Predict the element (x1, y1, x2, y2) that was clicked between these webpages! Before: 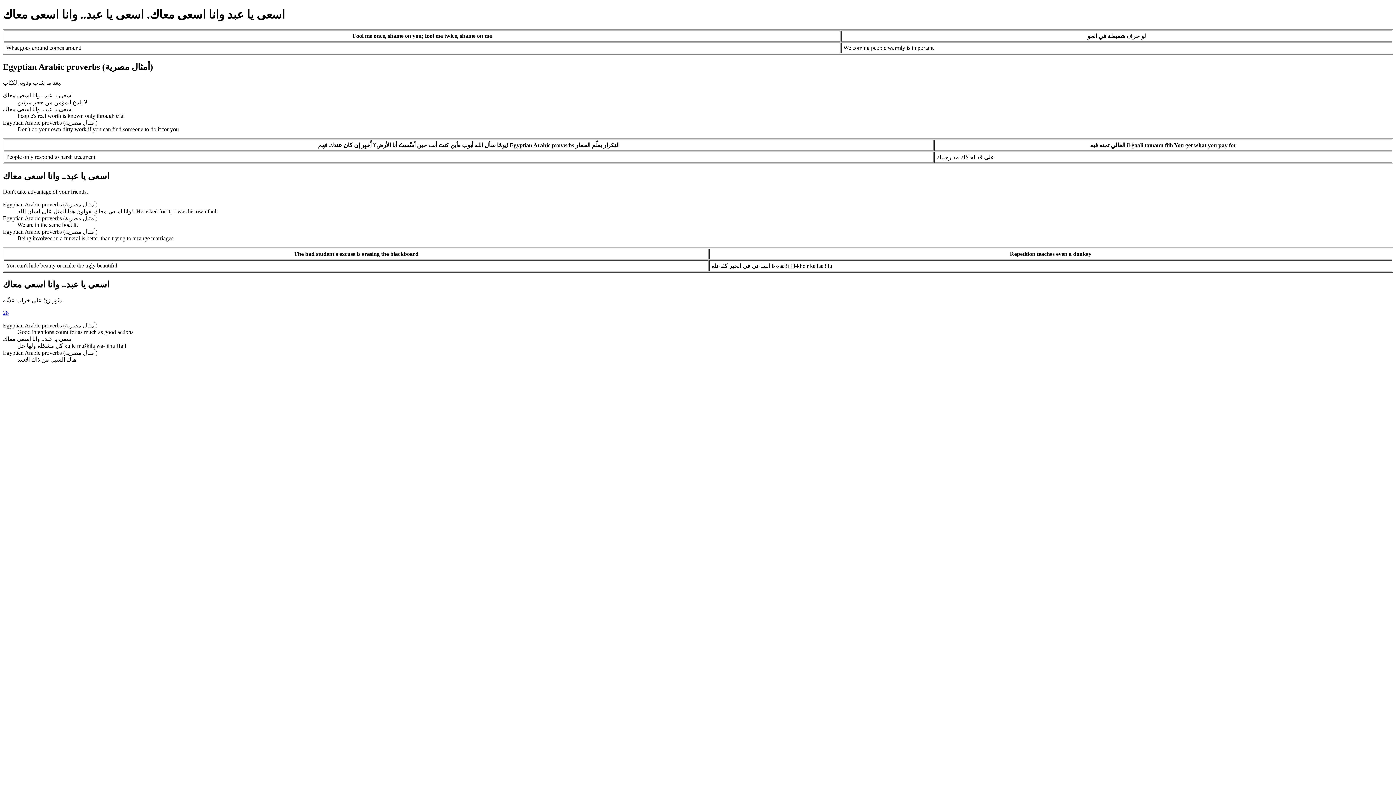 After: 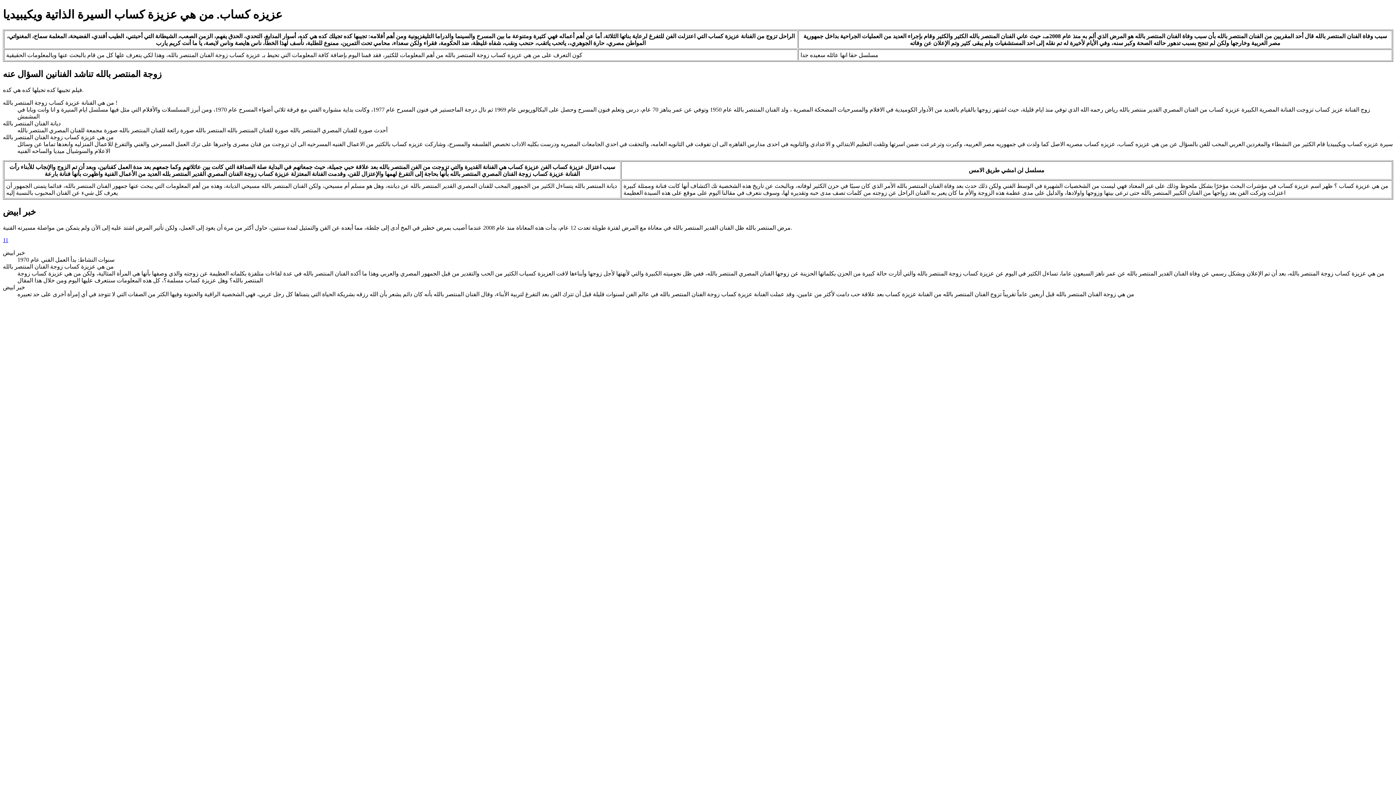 Action: label: 28 bbox: (2, 309, 8, 316)